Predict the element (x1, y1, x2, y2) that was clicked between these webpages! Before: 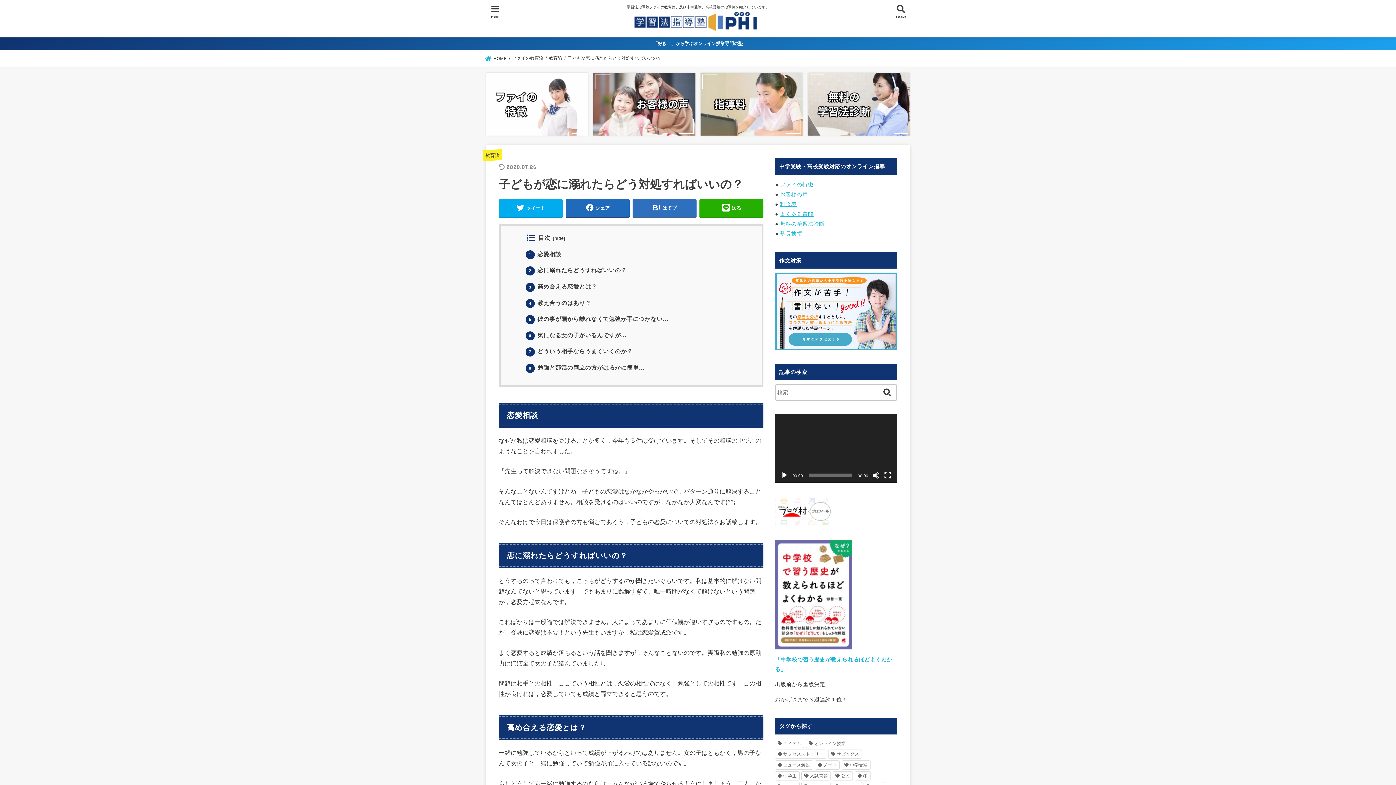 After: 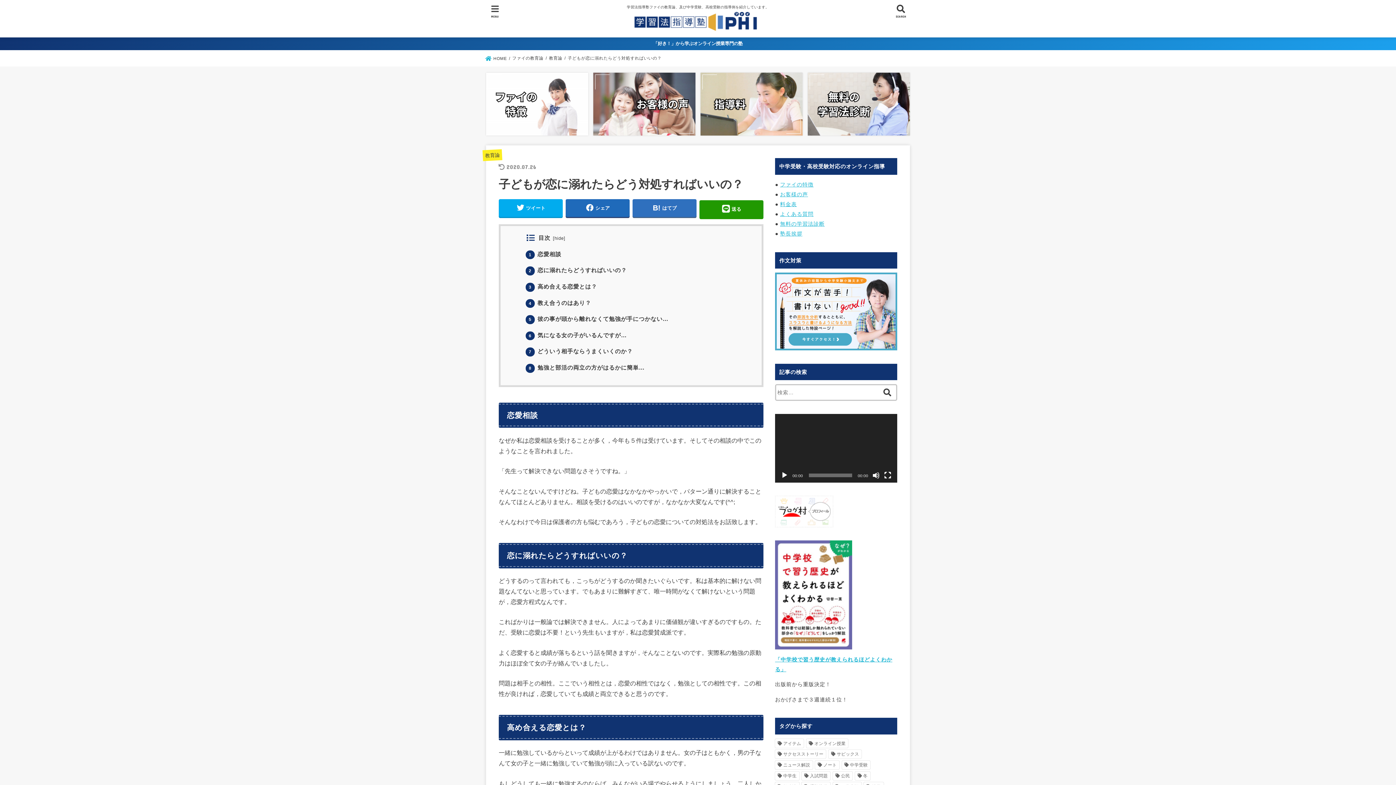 Action: bbox: (699, 199, 763, 216) label: 送る